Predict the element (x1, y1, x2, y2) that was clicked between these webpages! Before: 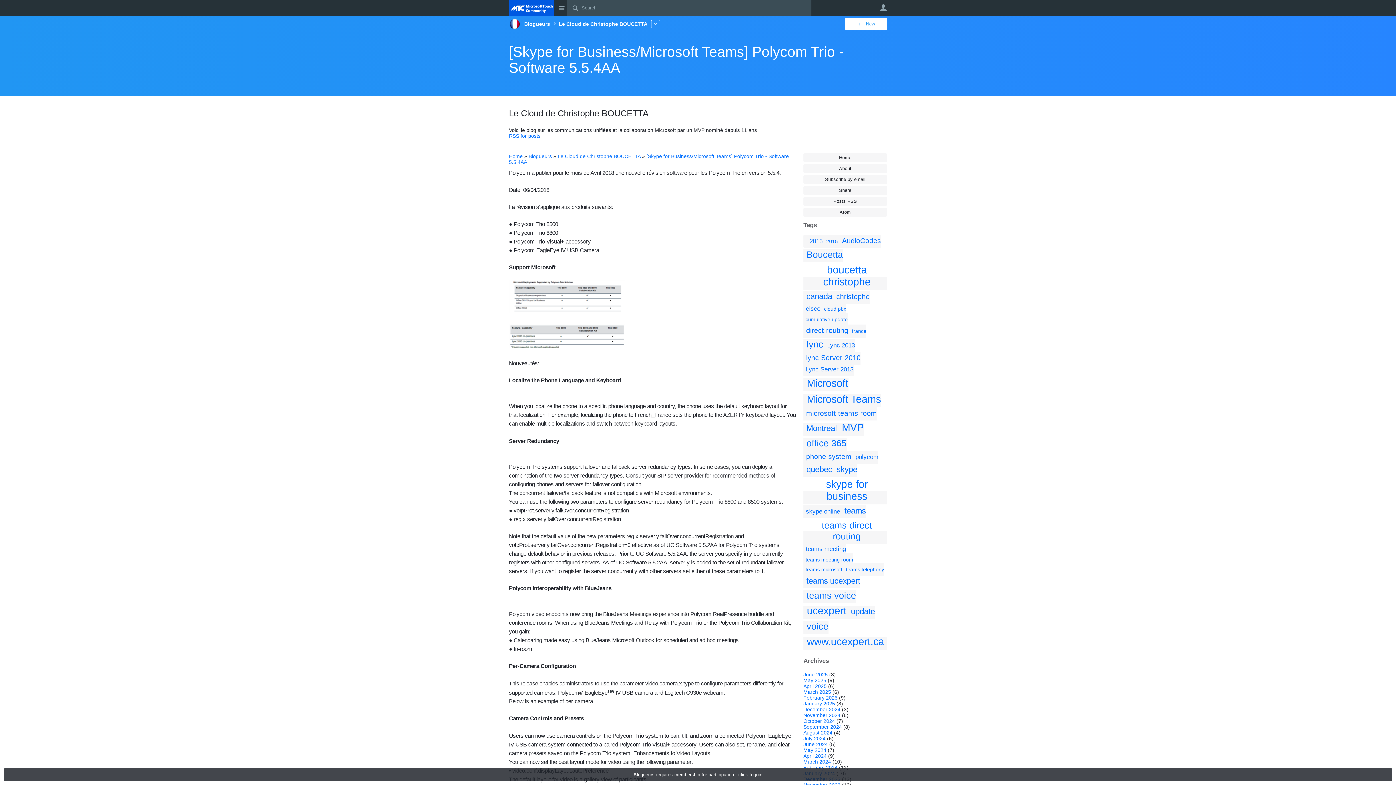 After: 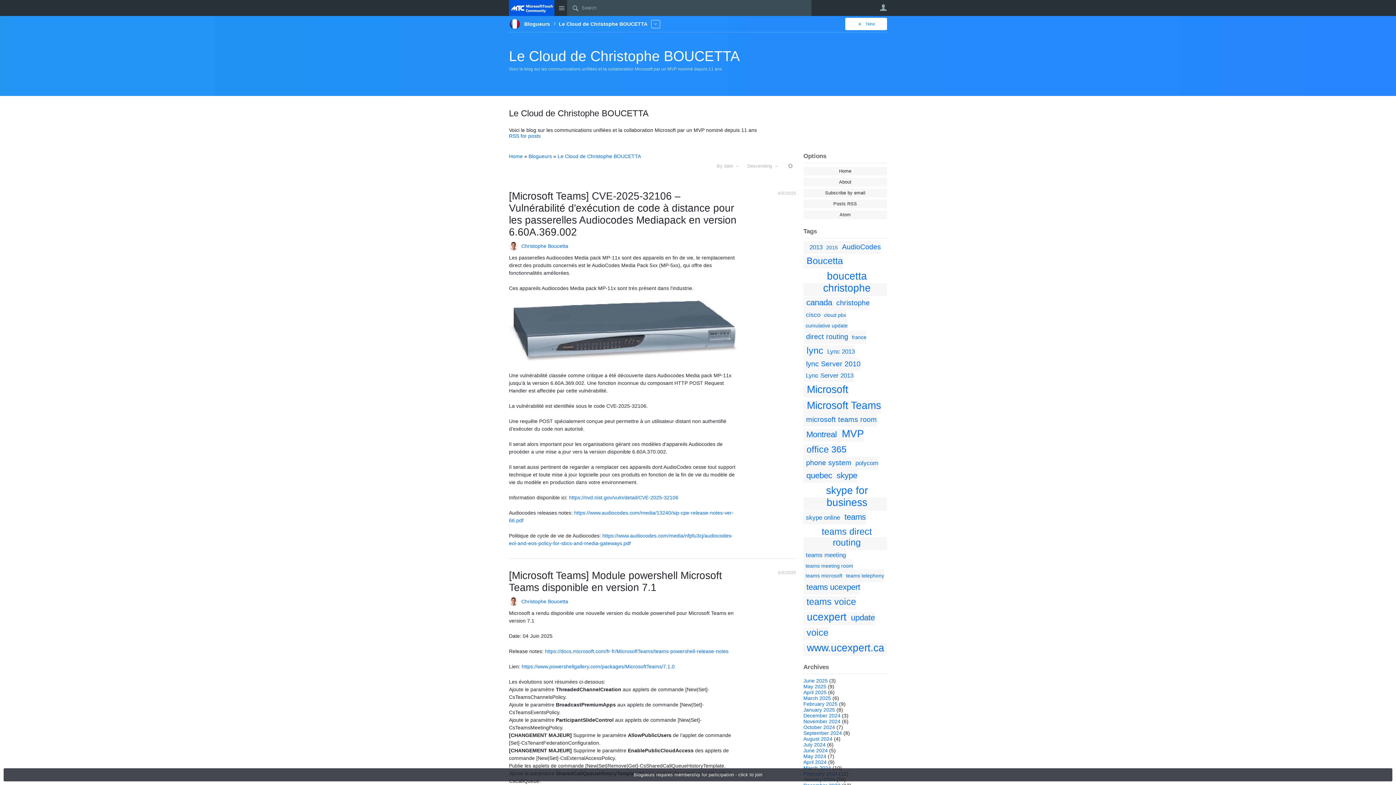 Action: label: Home bbox: (803, 153, 887, 162)